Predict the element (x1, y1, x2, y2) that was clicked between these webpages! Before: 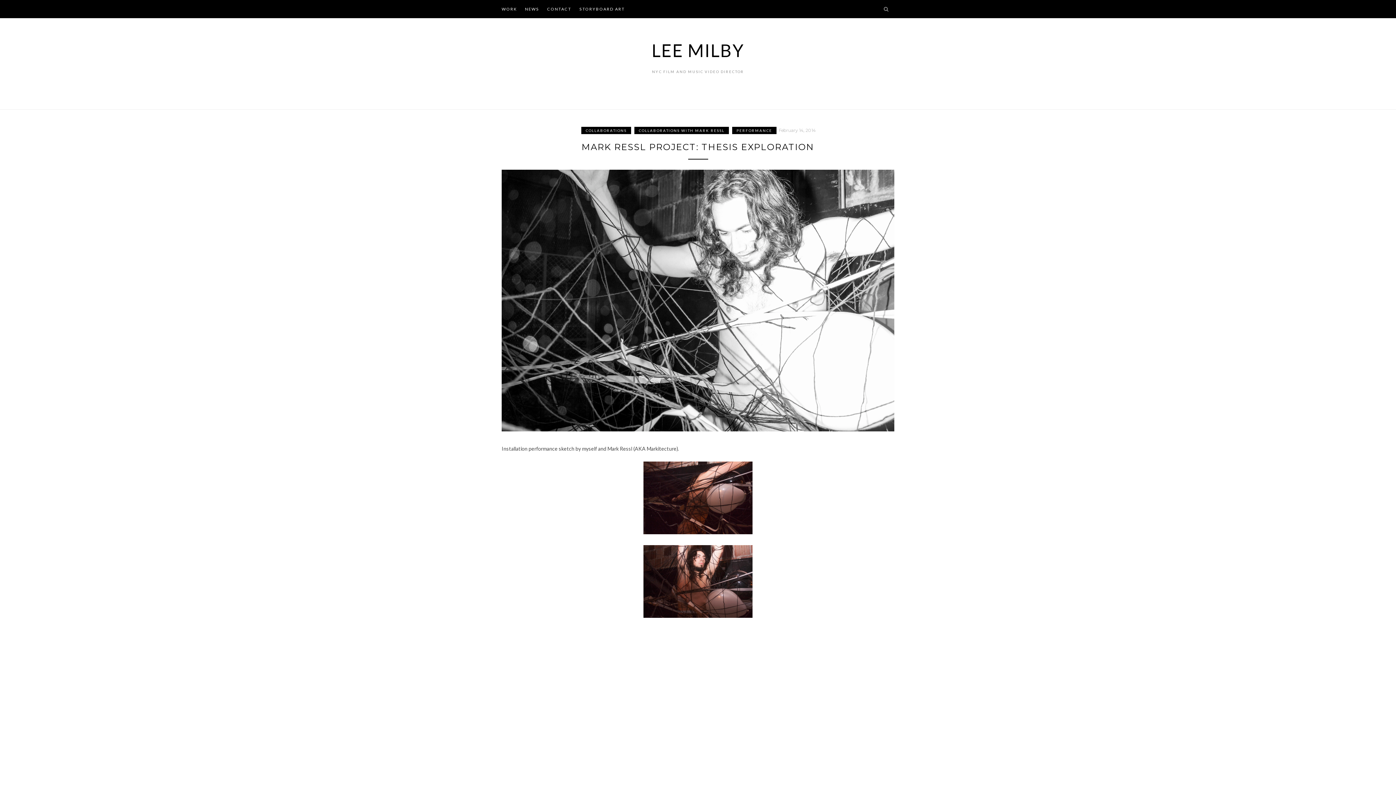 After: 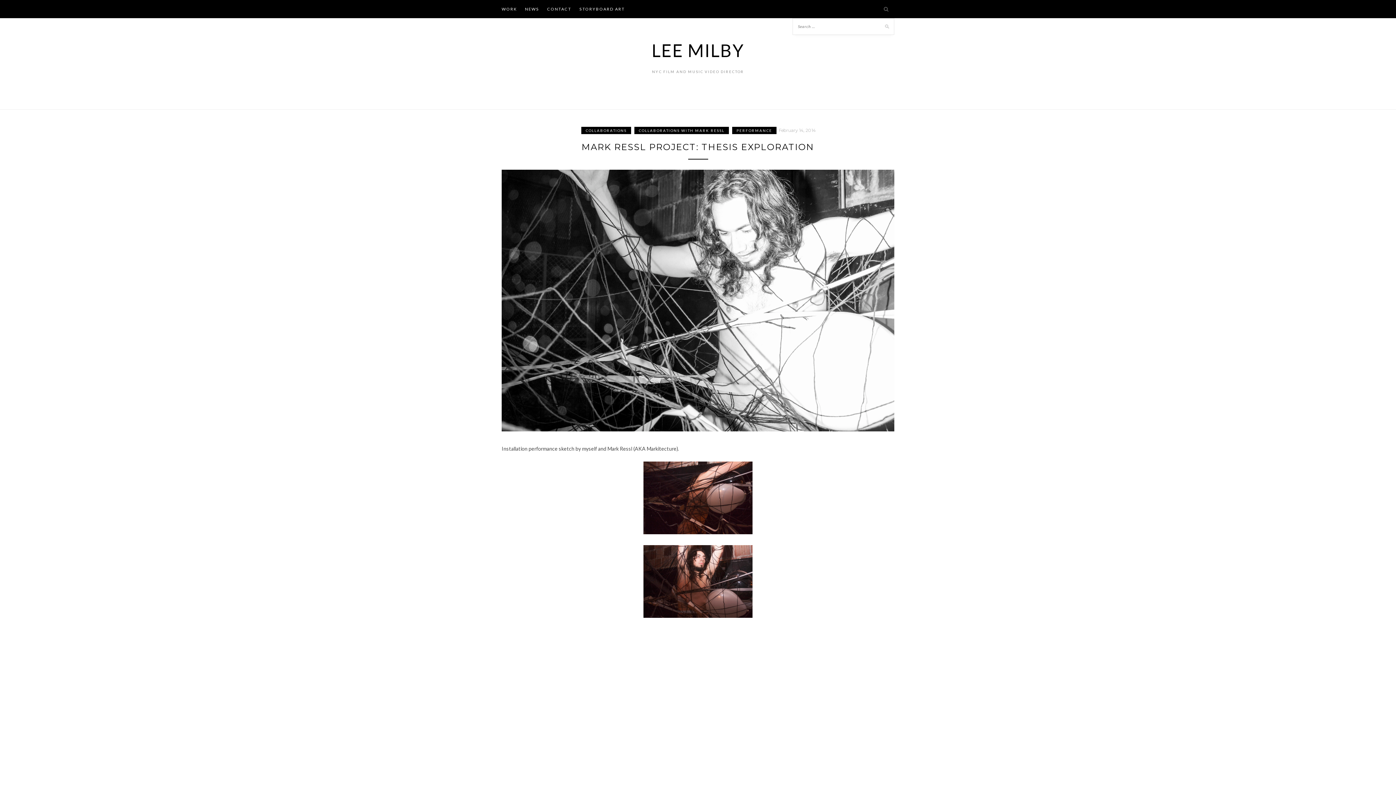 Action: bbox: (878, 0, 894, 18)